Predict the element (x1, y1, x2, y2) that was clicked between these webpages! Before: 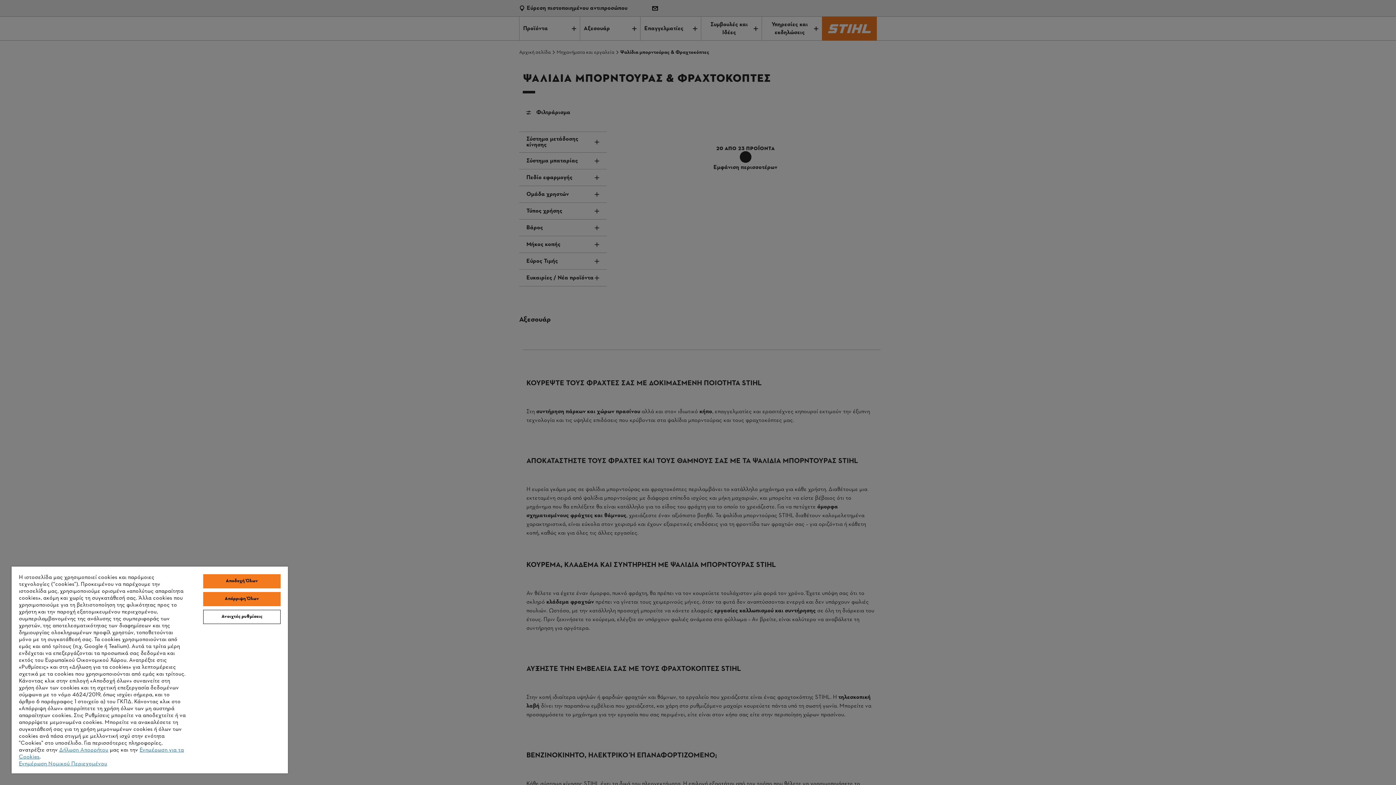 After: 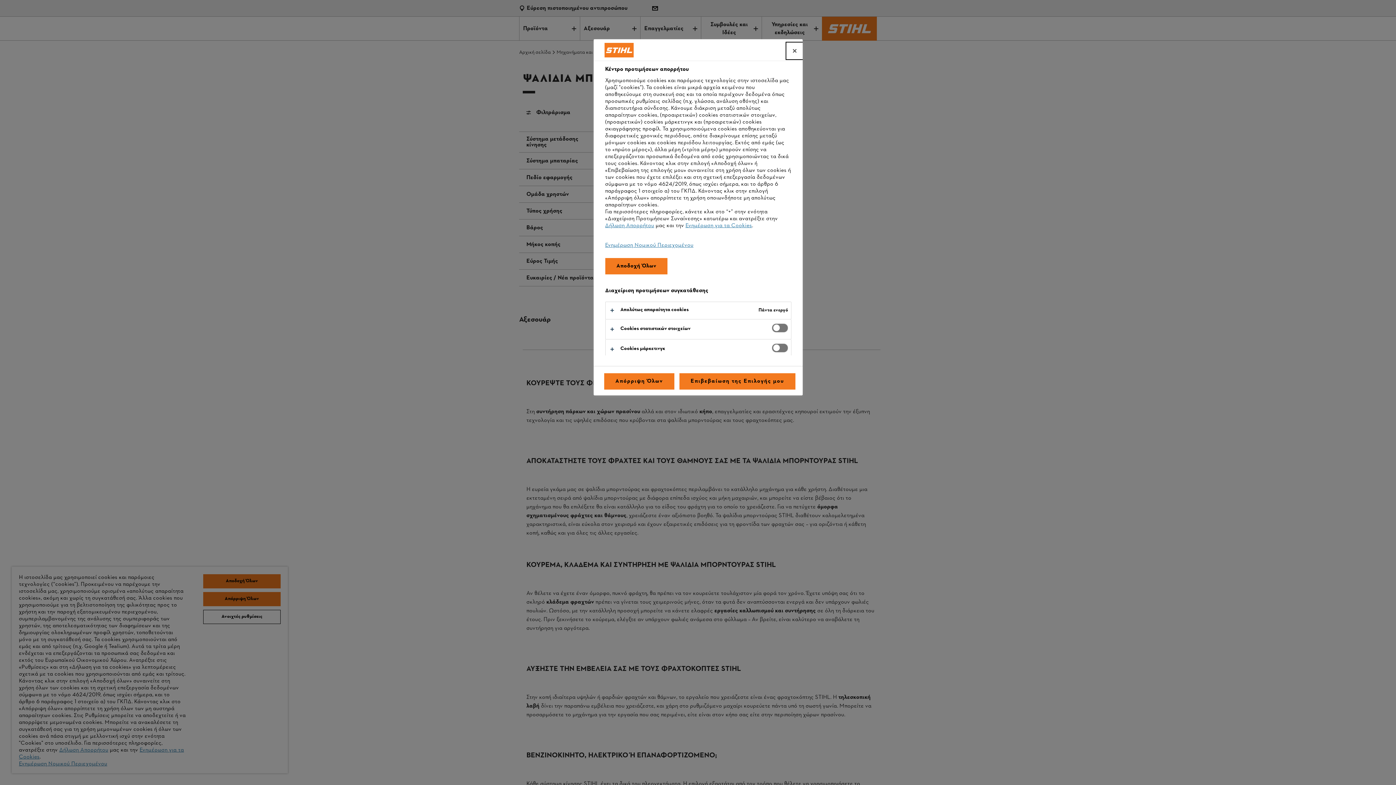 Action: label: Ανοιχτές ρυθμίσεις bbox: (203, 610, 280, 624)